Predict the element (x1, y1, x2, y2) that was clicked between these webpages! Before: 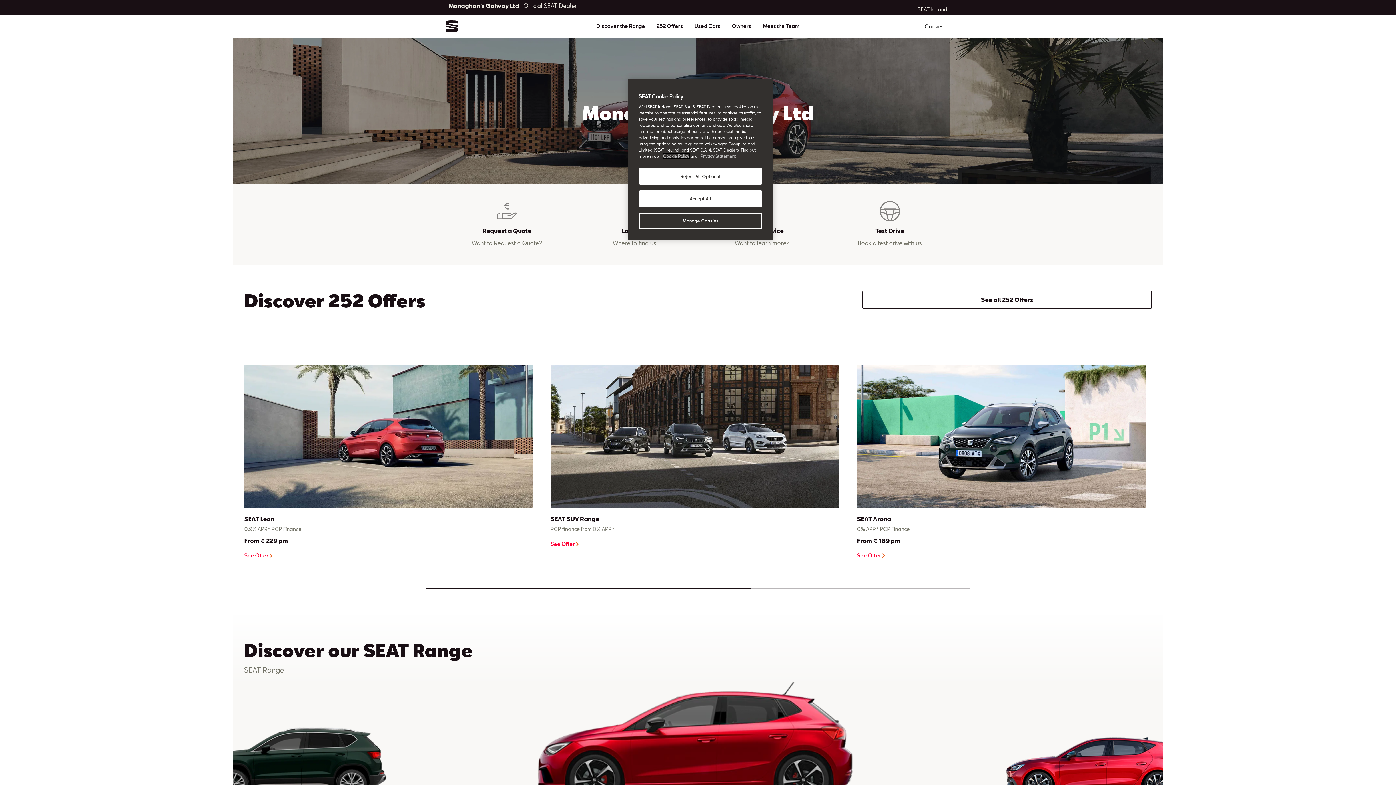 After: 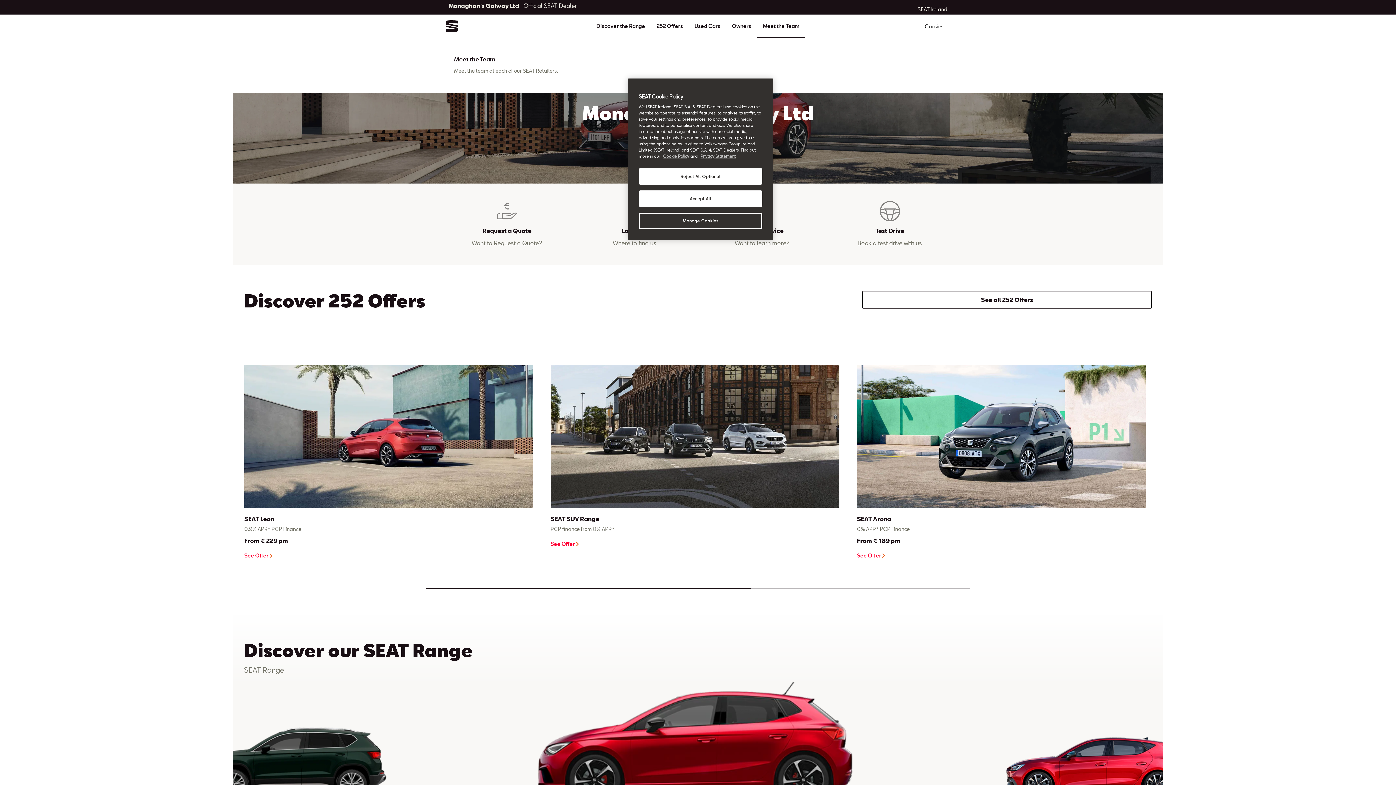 Action: label: Meet the Team bbox: (757, 14, 805, 37)